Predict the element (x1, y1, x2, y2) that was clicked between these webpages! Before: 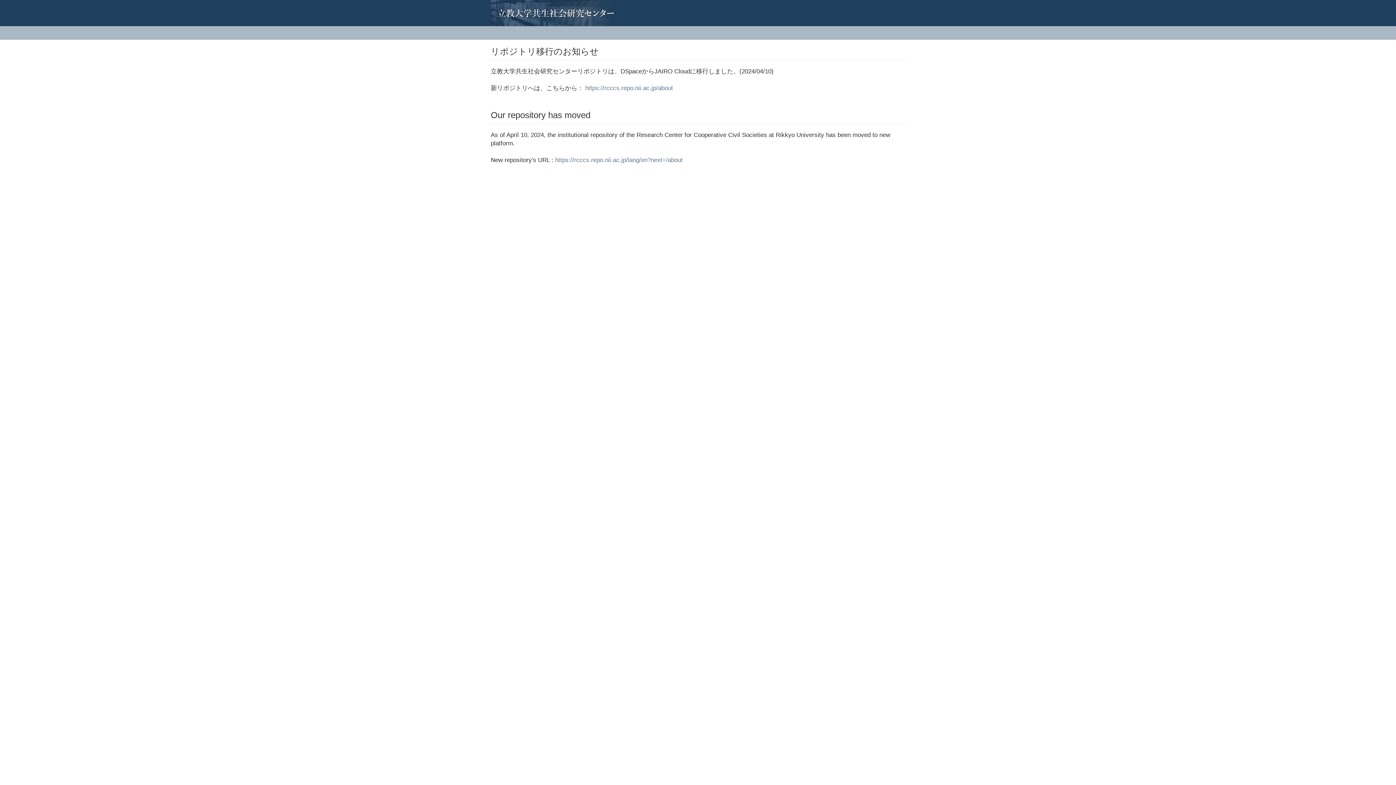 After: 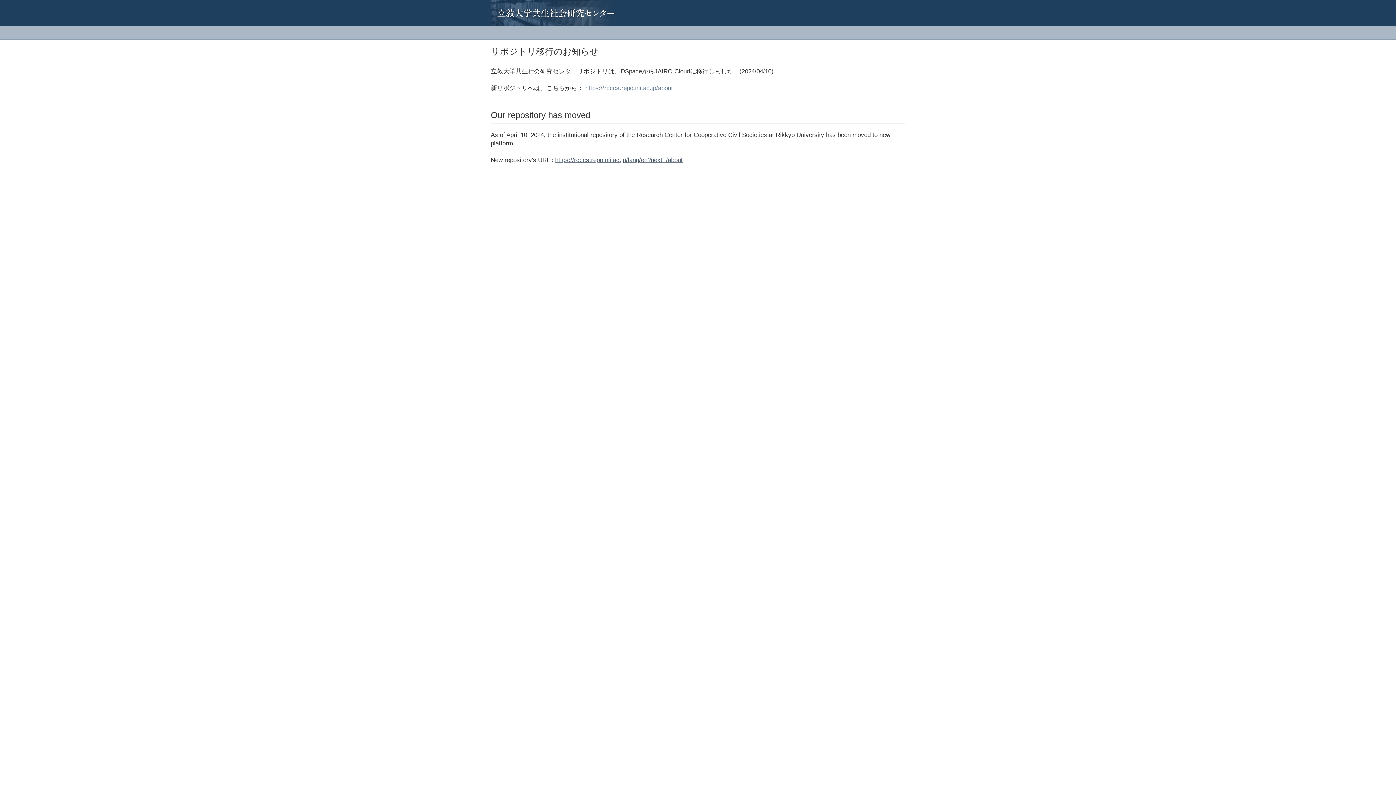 Action: bbox: (555, 156, 682, 163) label: https://rcccs.repo.nii.ac.jp/lang/en?next=/about